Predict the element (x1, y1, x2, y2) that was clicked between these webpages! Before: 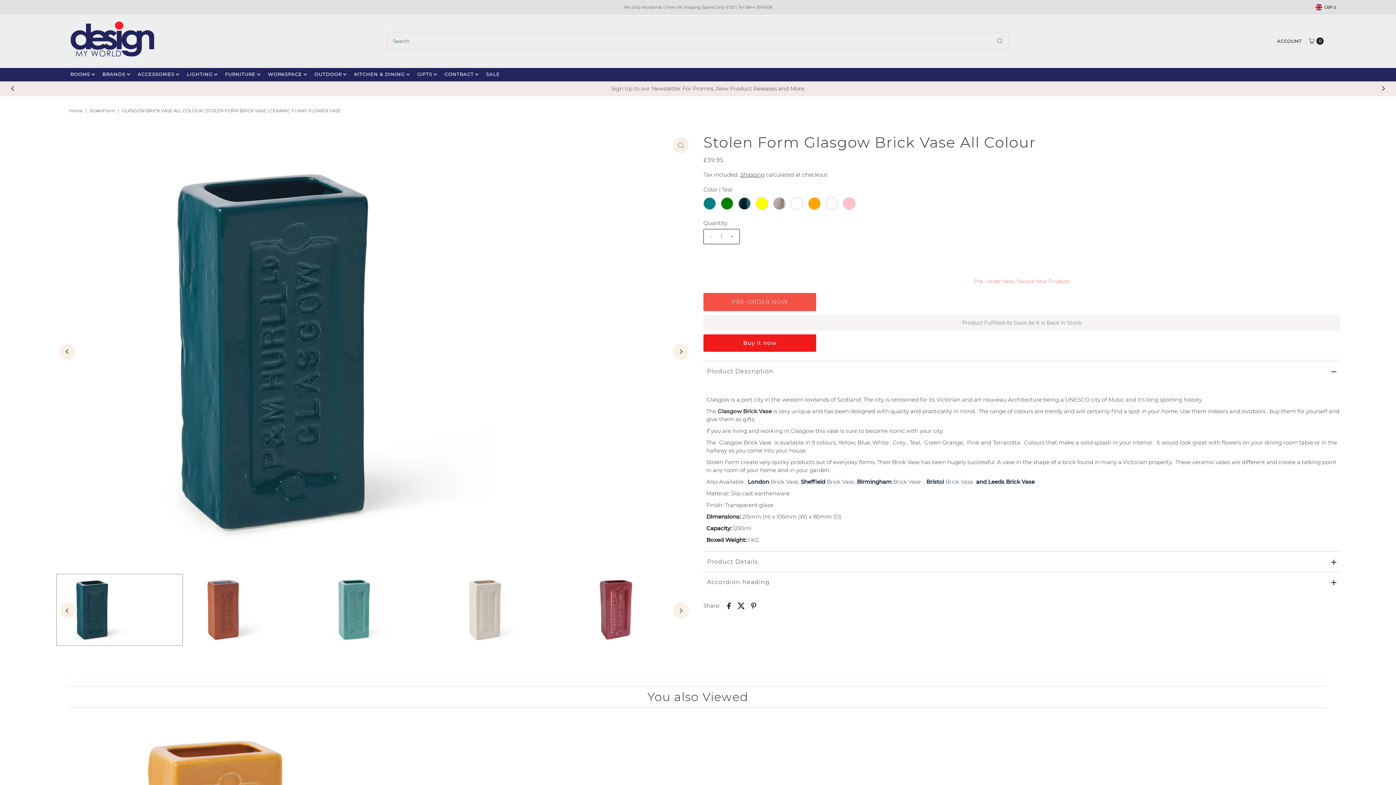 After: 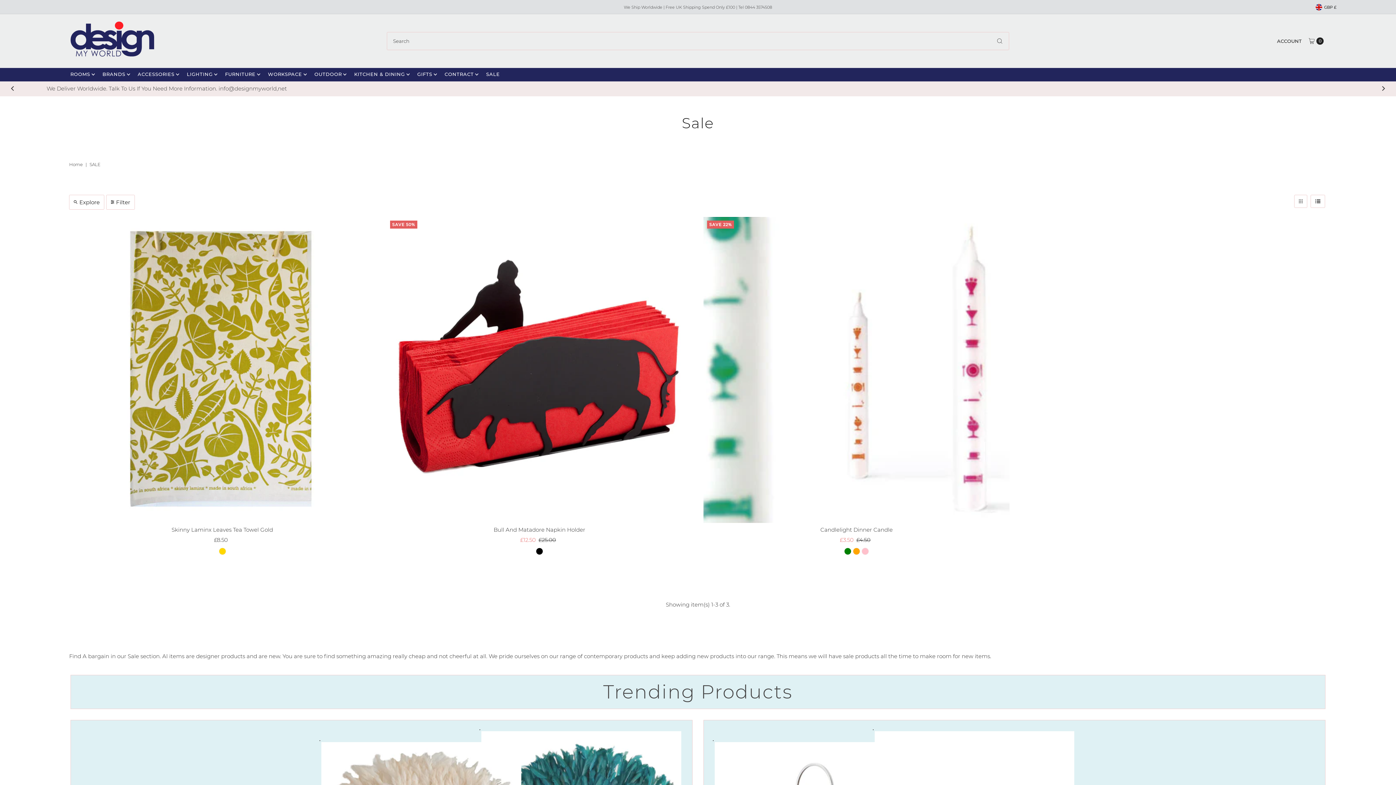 Action: label: SALE bbox: (480, 67, 505, 80)